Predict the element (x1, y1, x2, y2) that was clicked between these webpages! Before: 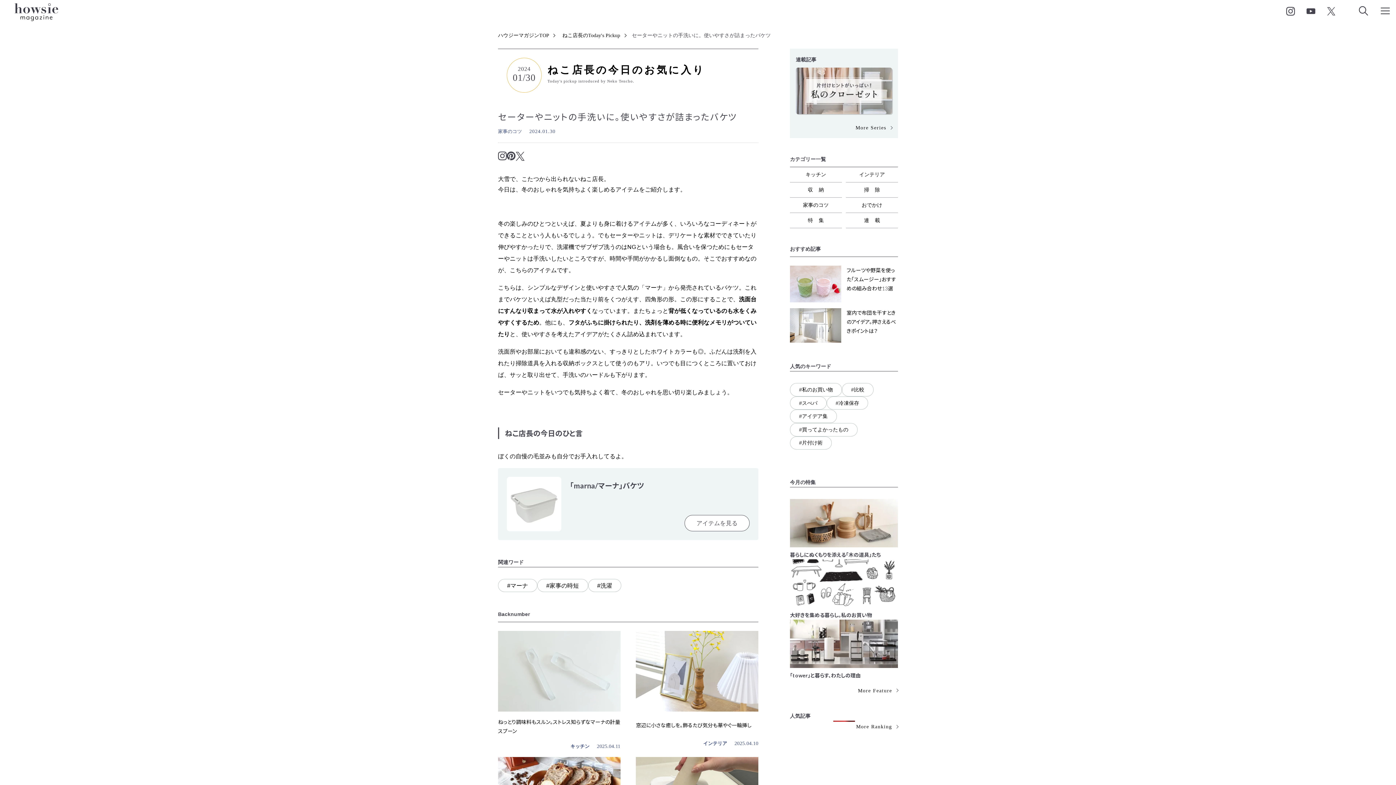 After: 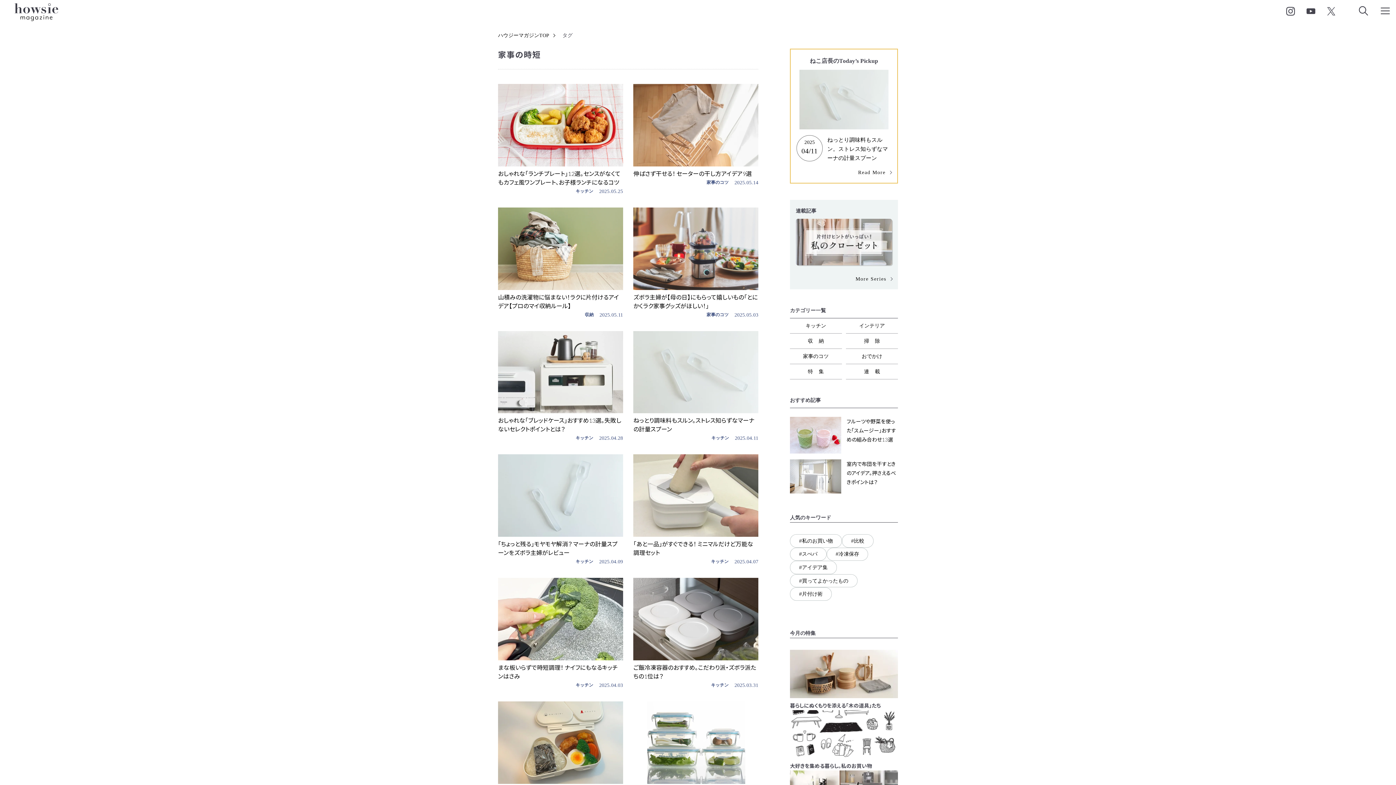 Action: label: #家事の時短 bbox: (537, 579, 588, 592)